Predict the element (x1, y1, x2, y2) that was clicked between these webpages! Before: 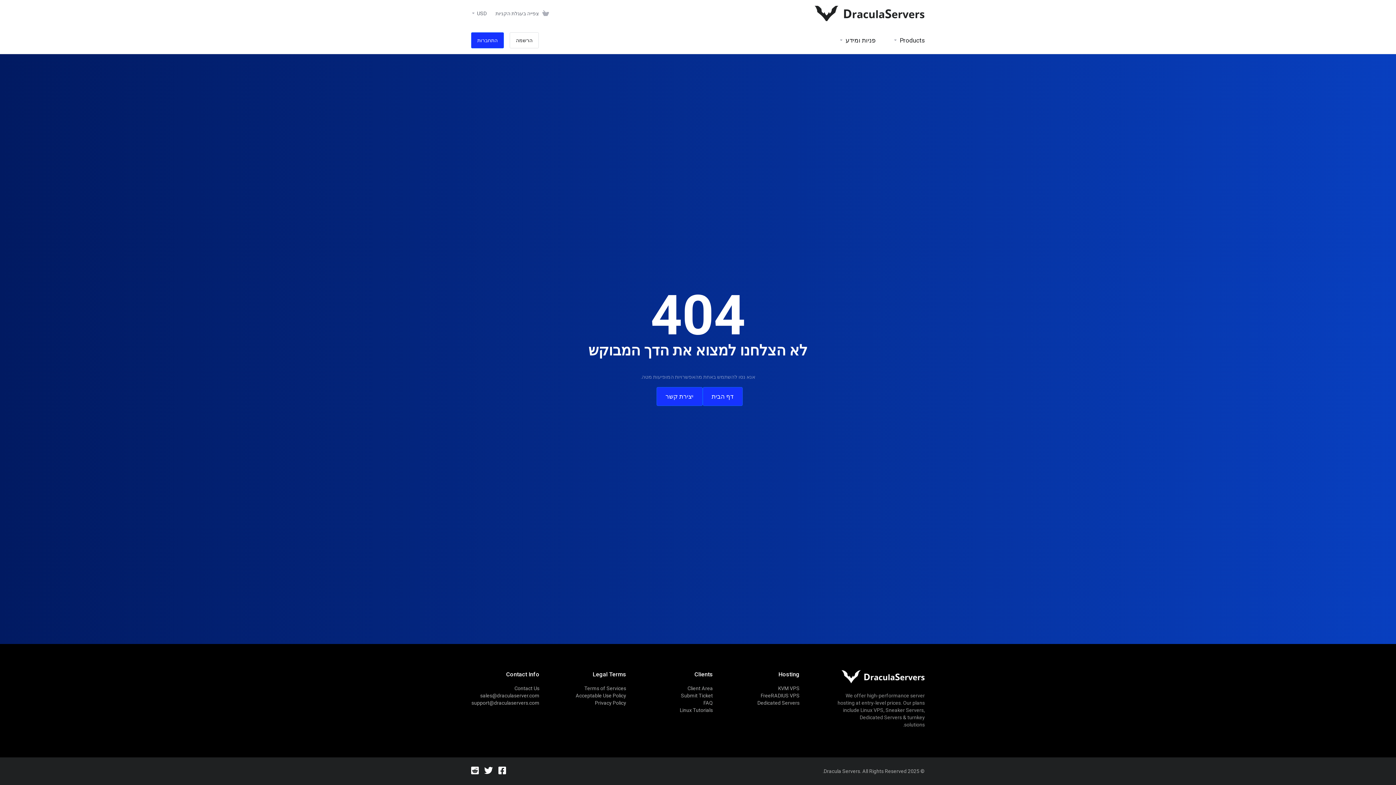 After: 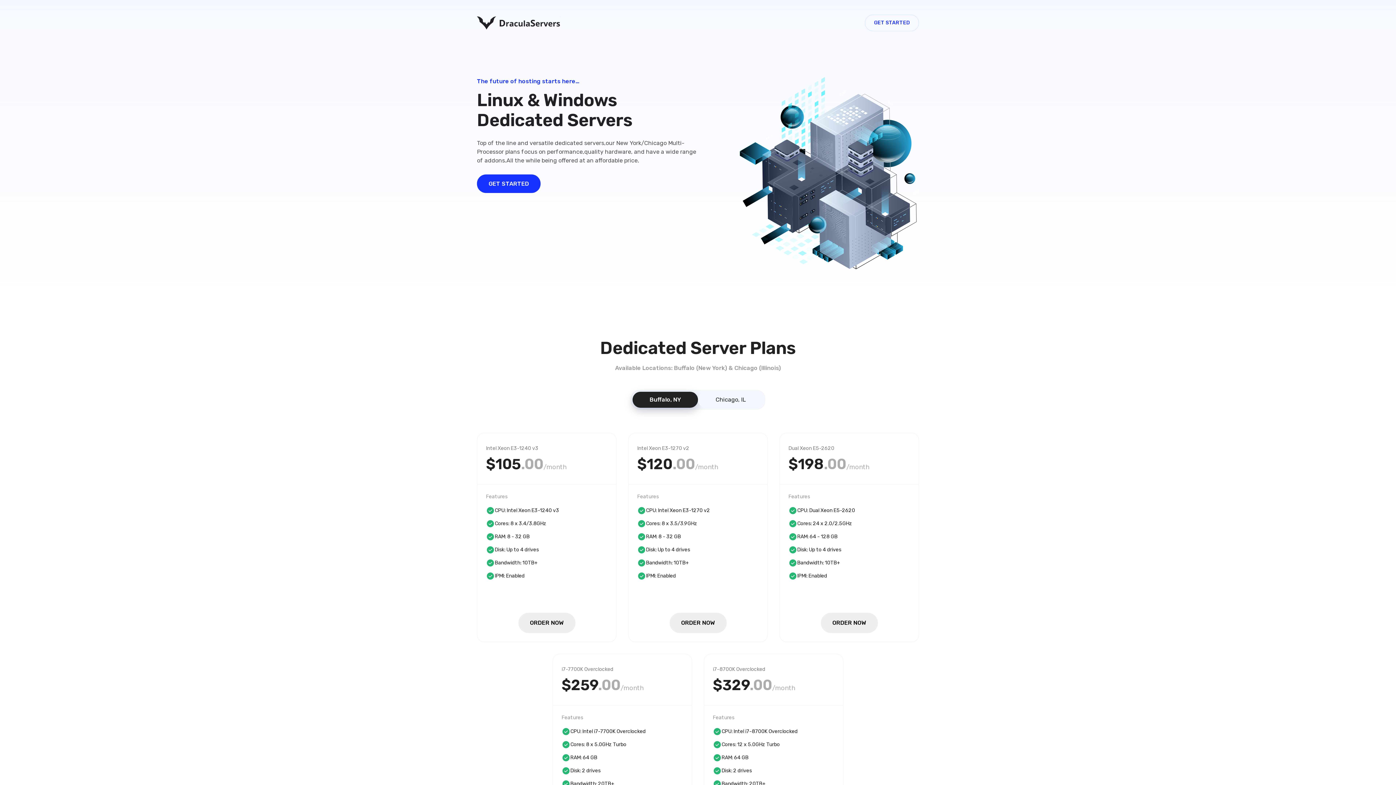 Action: bbox: (731, 699, 799, 706) label: Dedicated Servers